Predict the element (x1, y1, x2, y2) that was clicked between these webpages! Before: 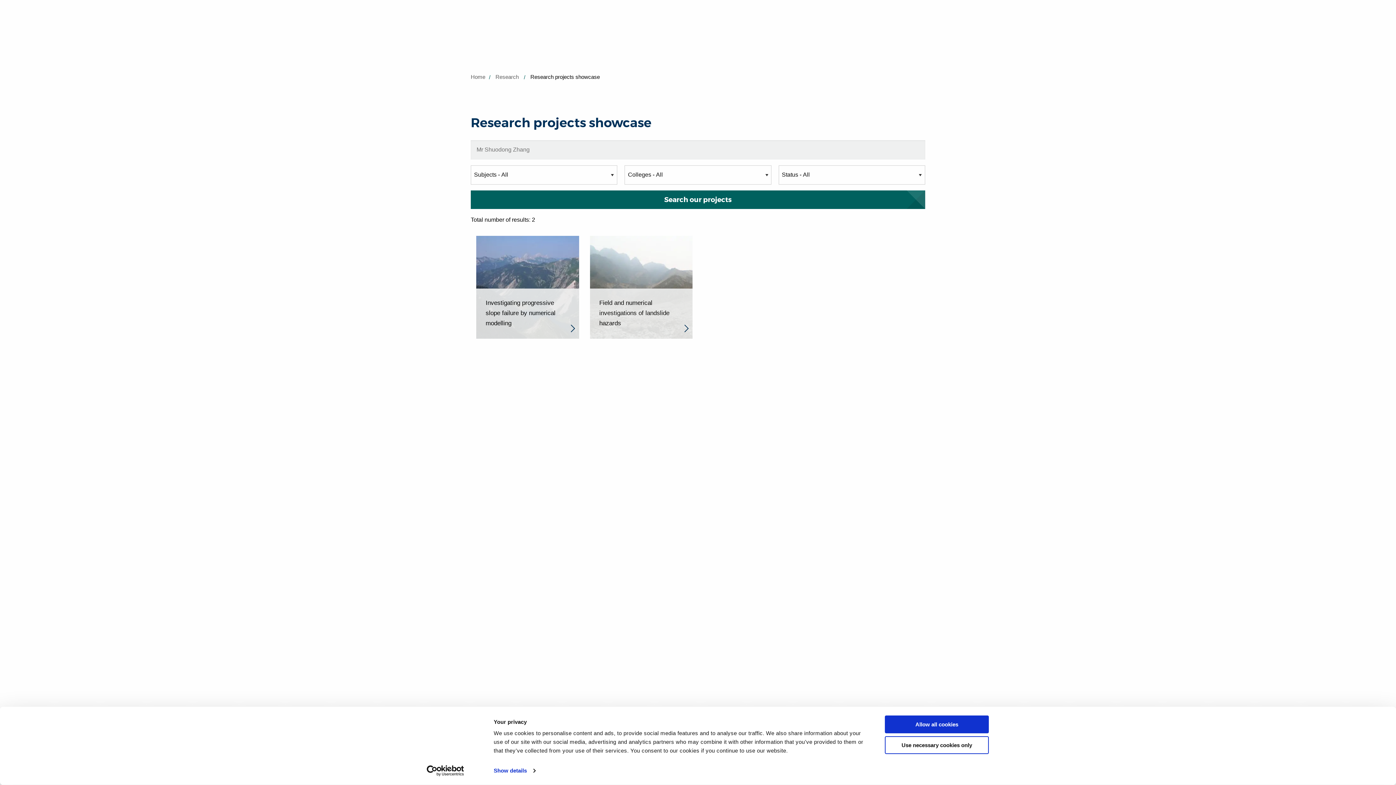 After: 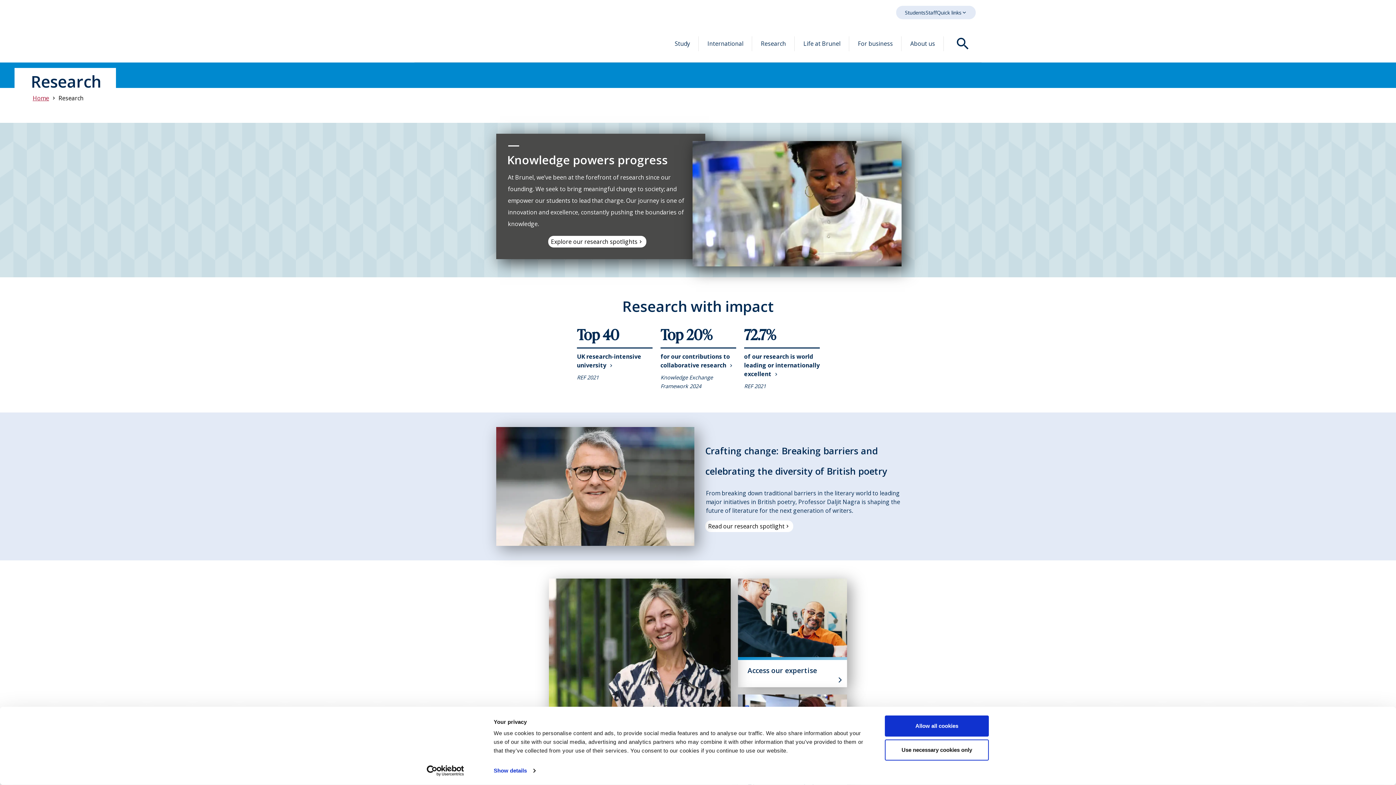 Action: bbox: (495, 73, 518, 79) label: Research